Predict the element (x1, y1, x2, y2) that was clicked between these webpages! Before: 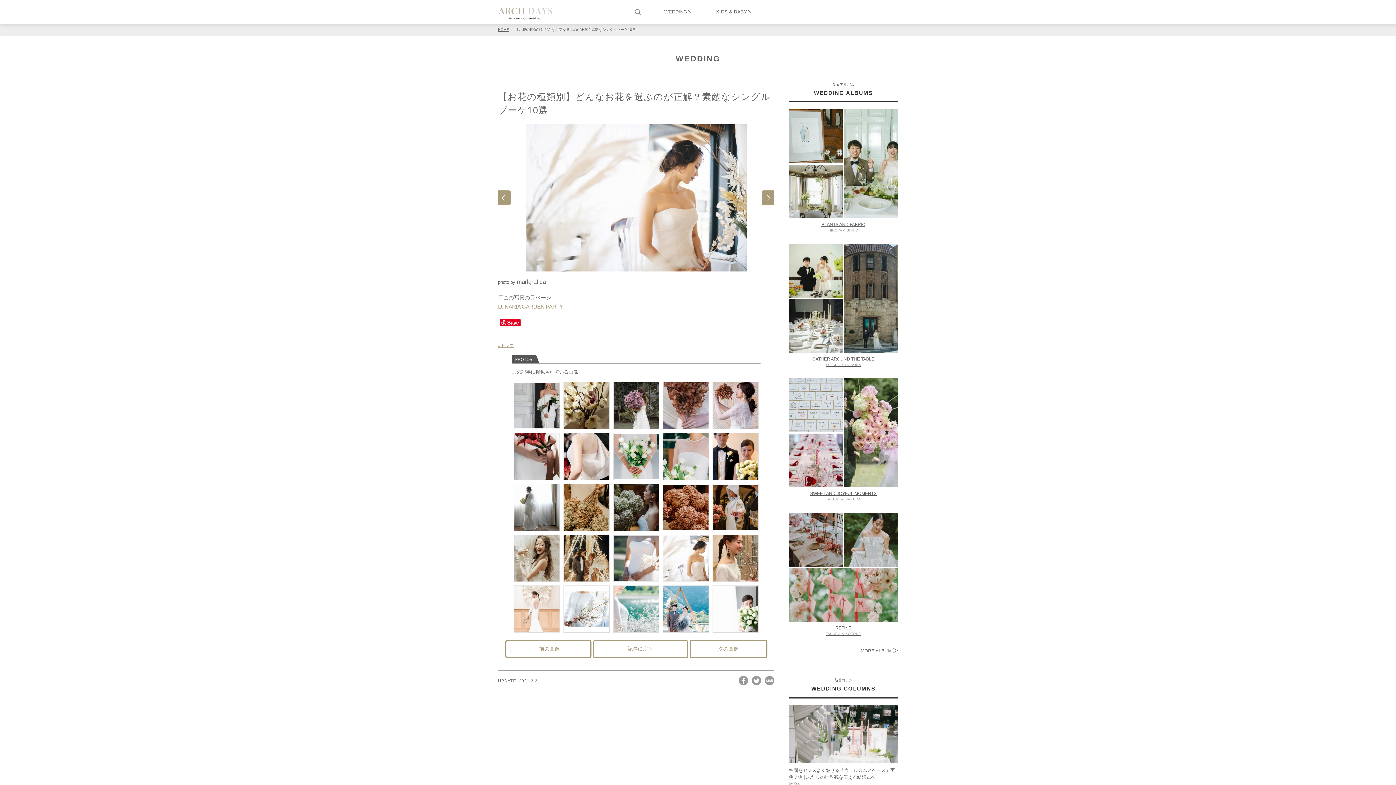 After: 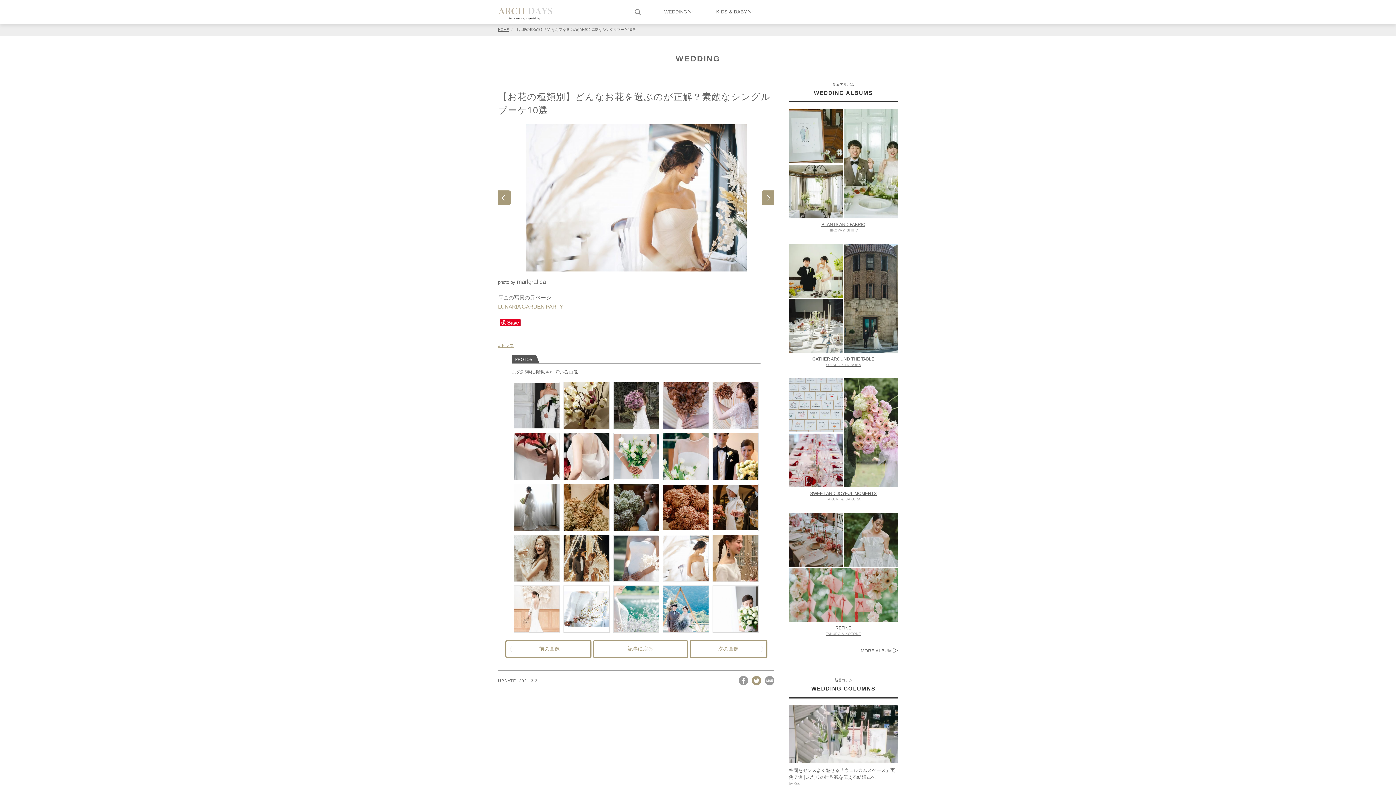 Action: bbox: (752, 676, 761, 685)